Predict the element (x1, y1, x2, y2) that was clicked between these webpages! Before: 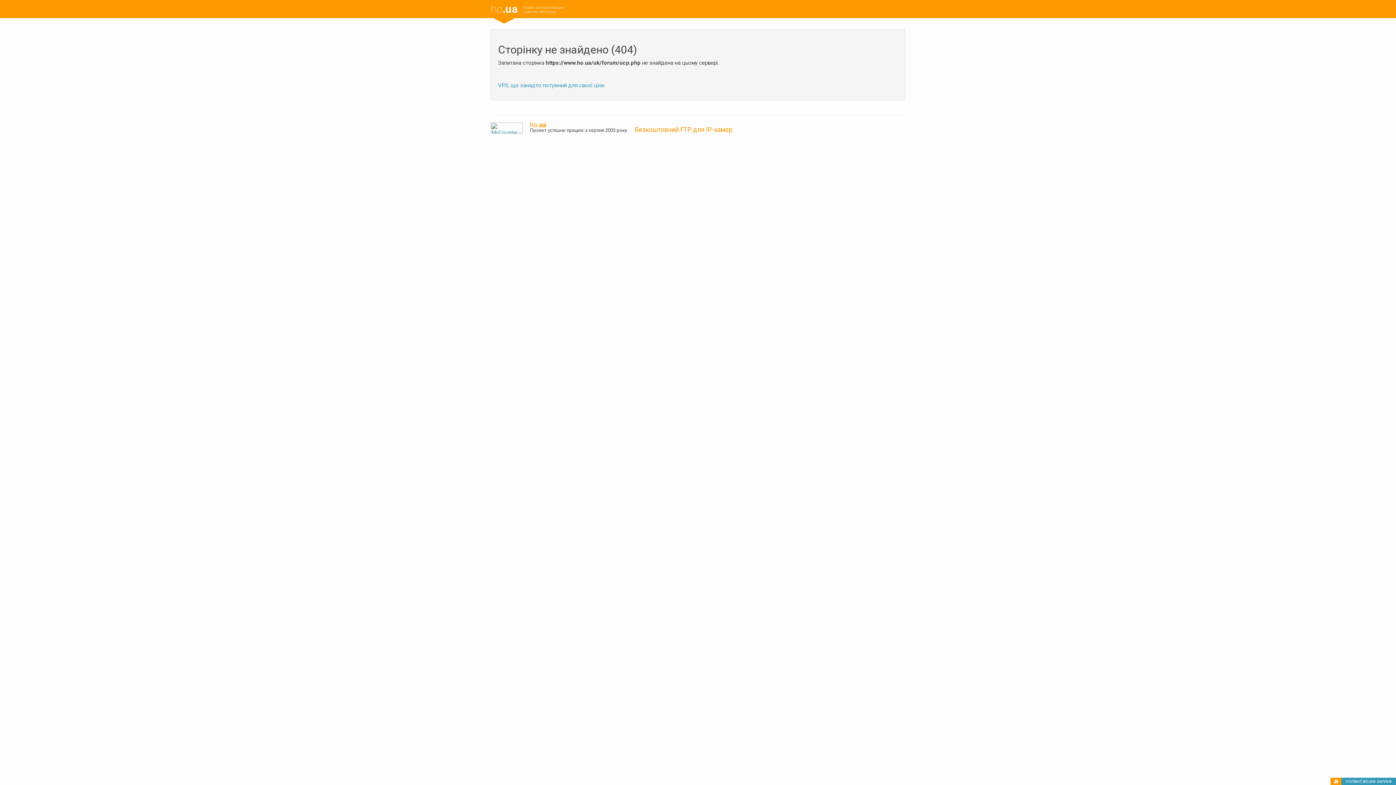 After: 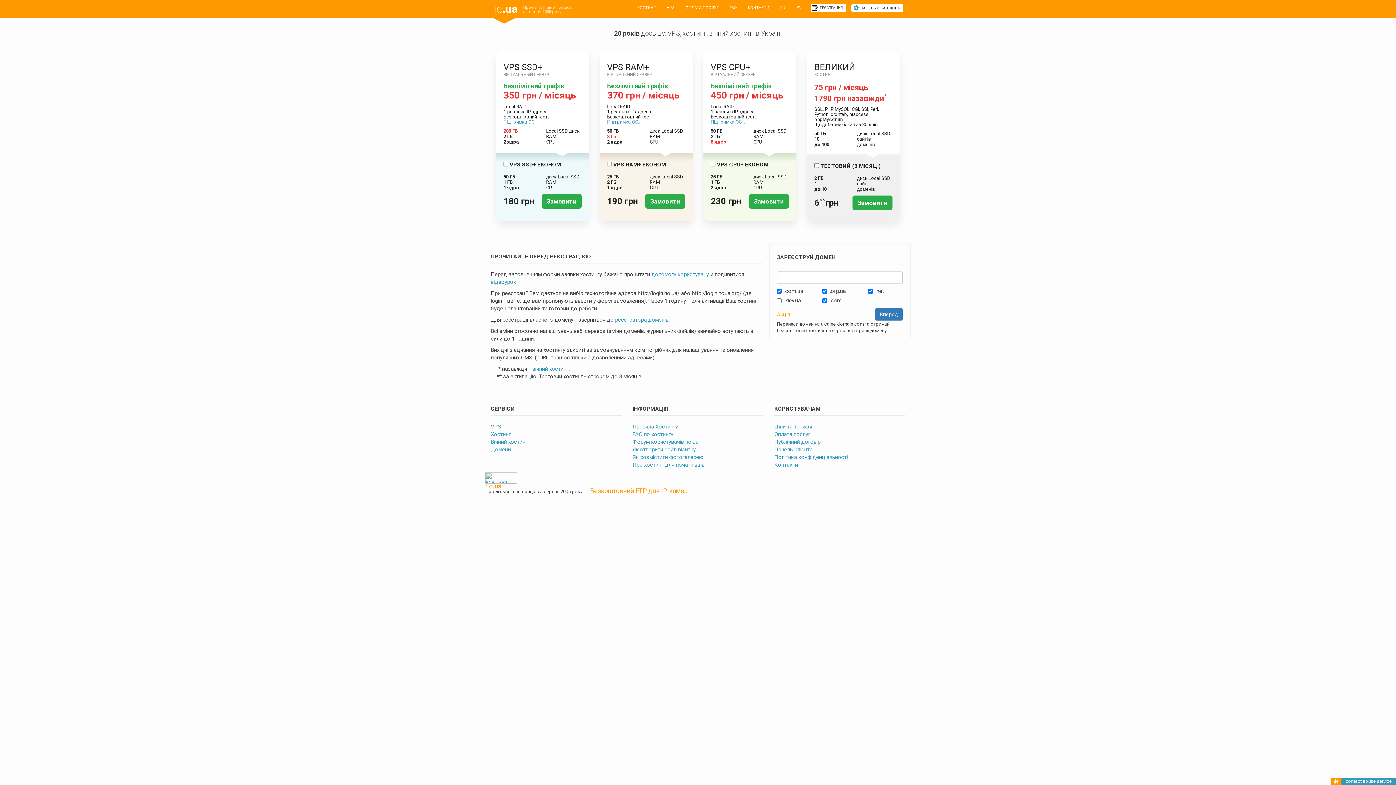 Action: label: ho.ua bbox: (485, 0, 523, 18)